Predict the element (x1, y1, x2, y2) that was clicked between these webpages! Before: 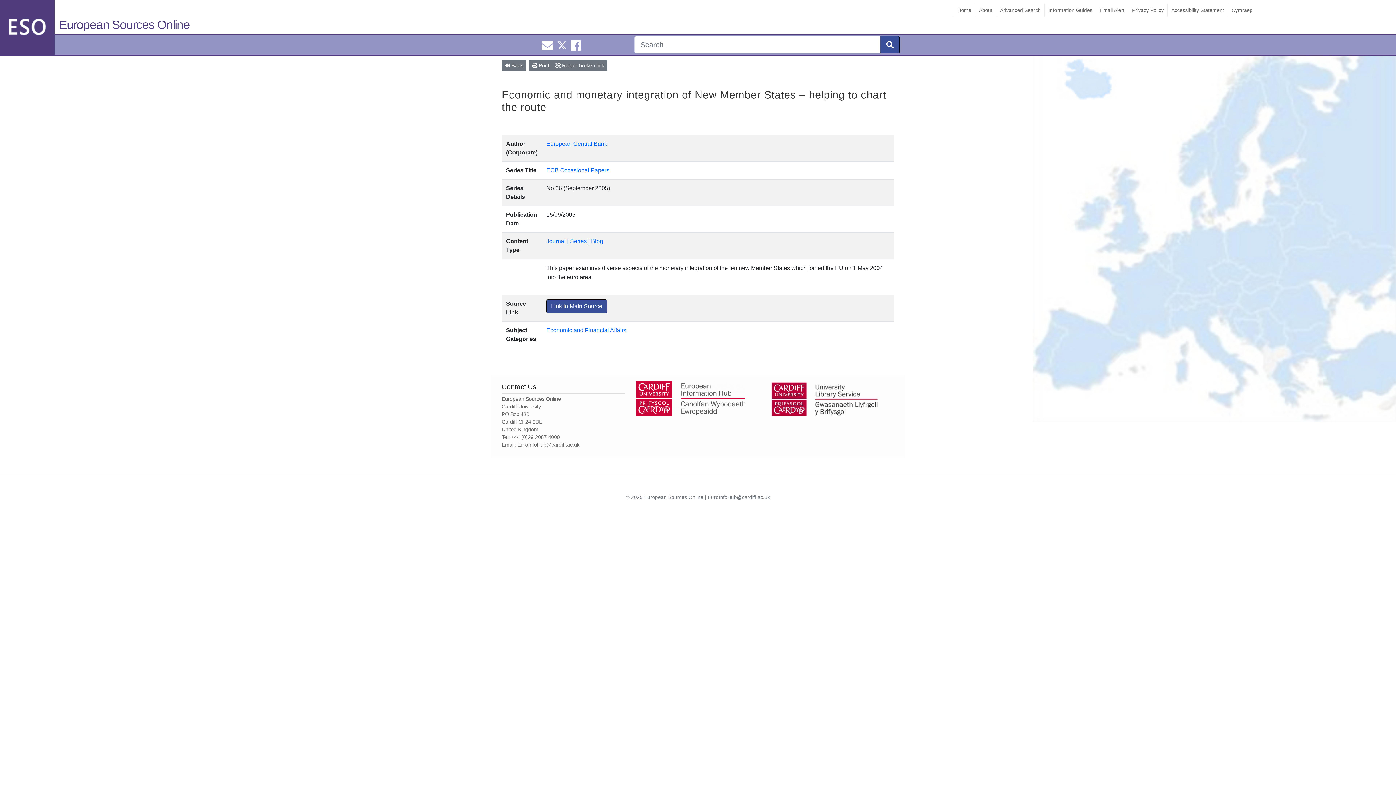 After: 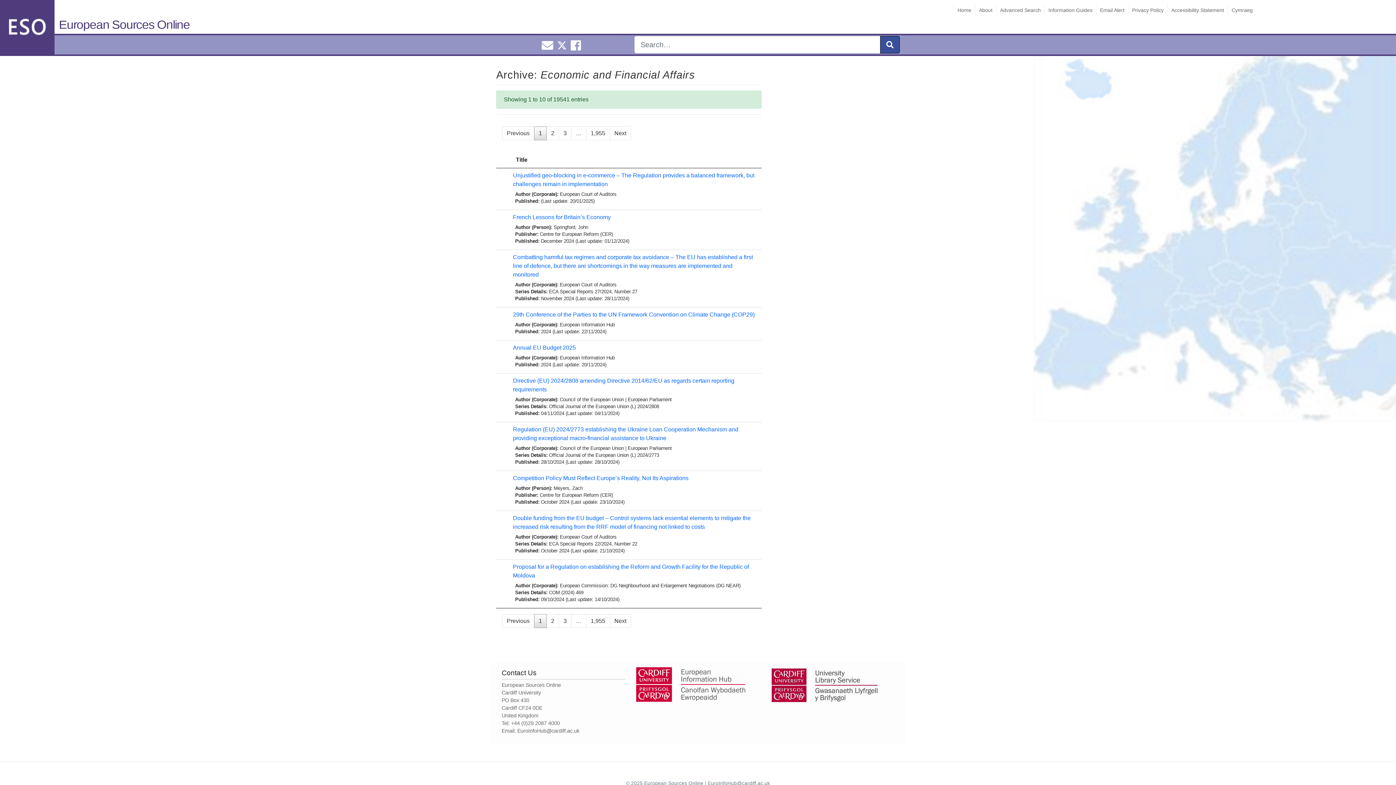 Action: label: Economic and Financial Affairs bbox: (546, 327, 626, 333)